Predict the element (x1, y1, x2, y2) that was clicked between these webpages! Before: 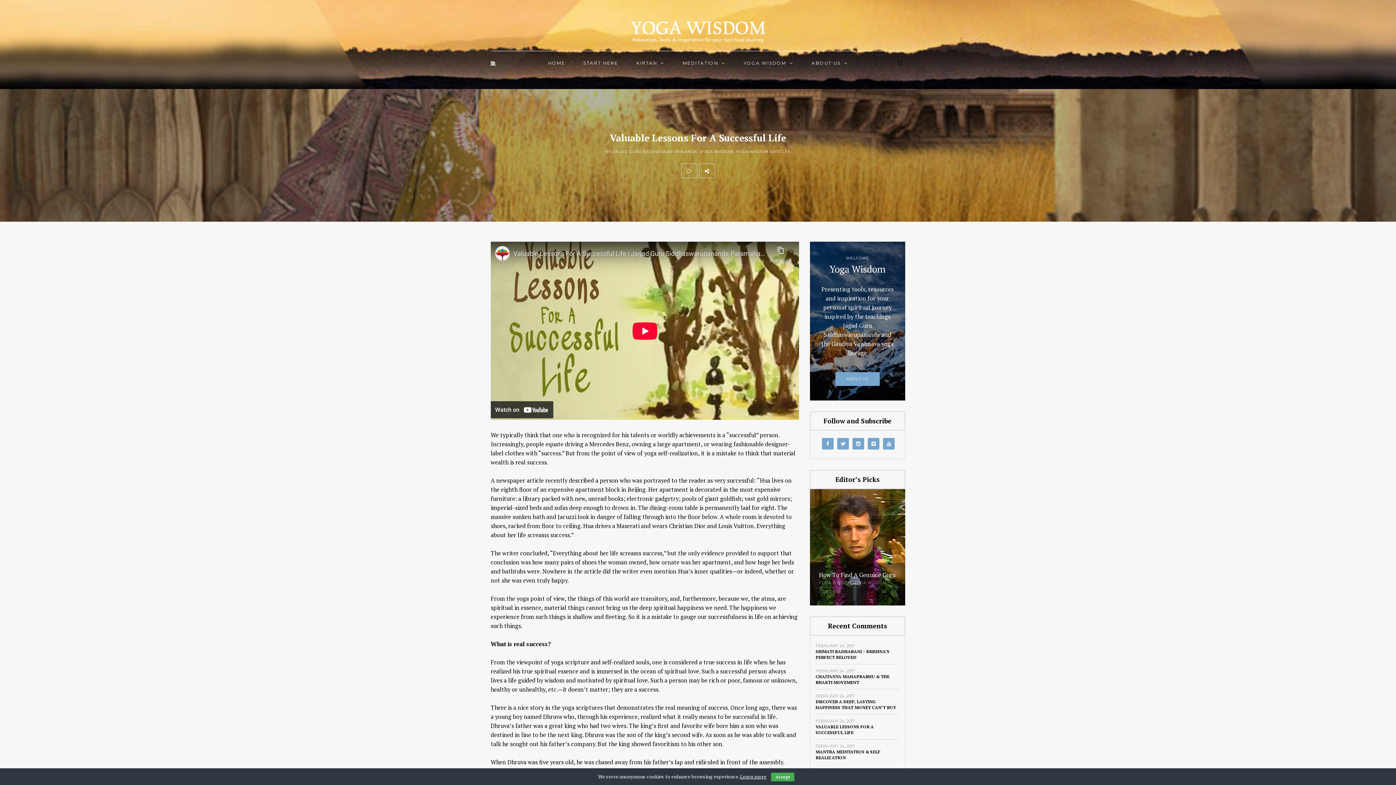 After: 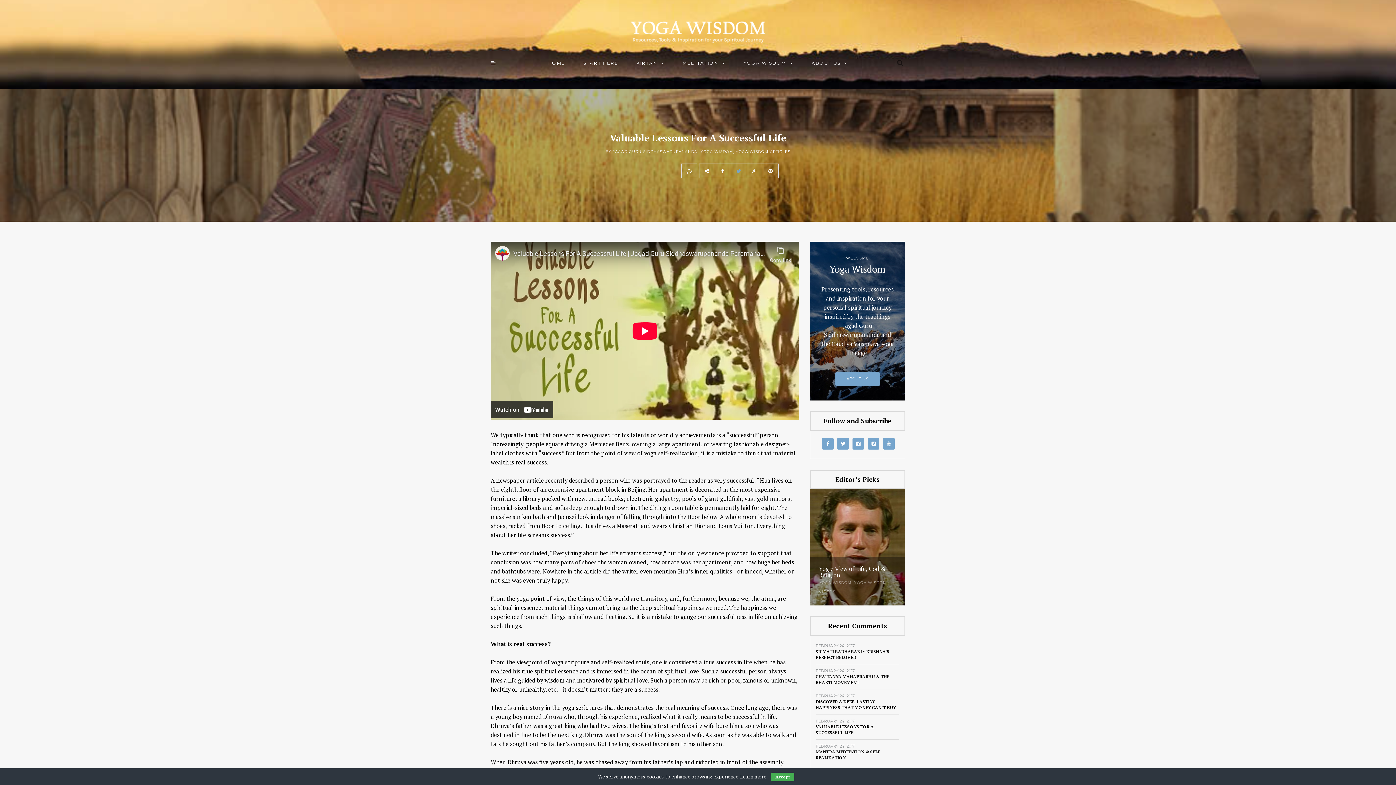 Action: bbox: (730, 163, 746, 178)